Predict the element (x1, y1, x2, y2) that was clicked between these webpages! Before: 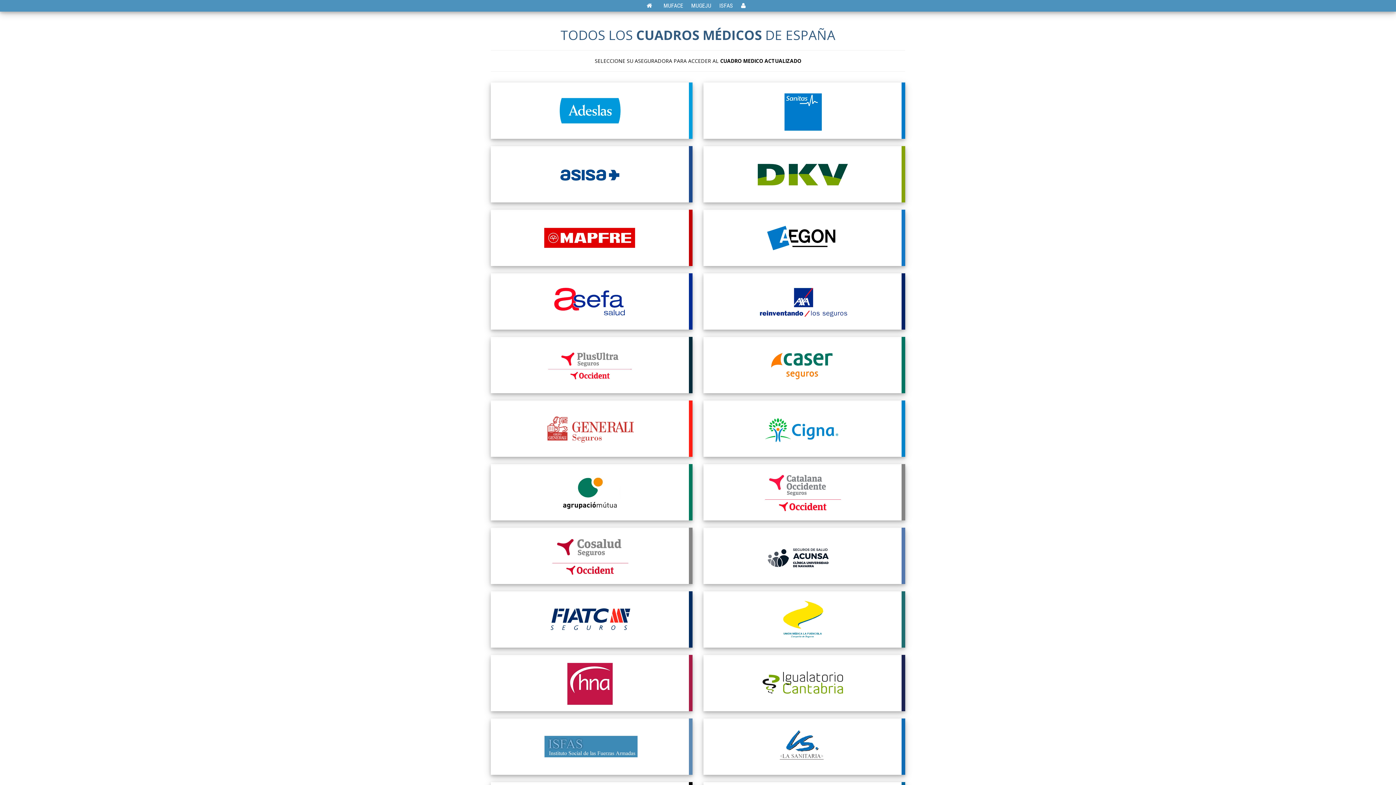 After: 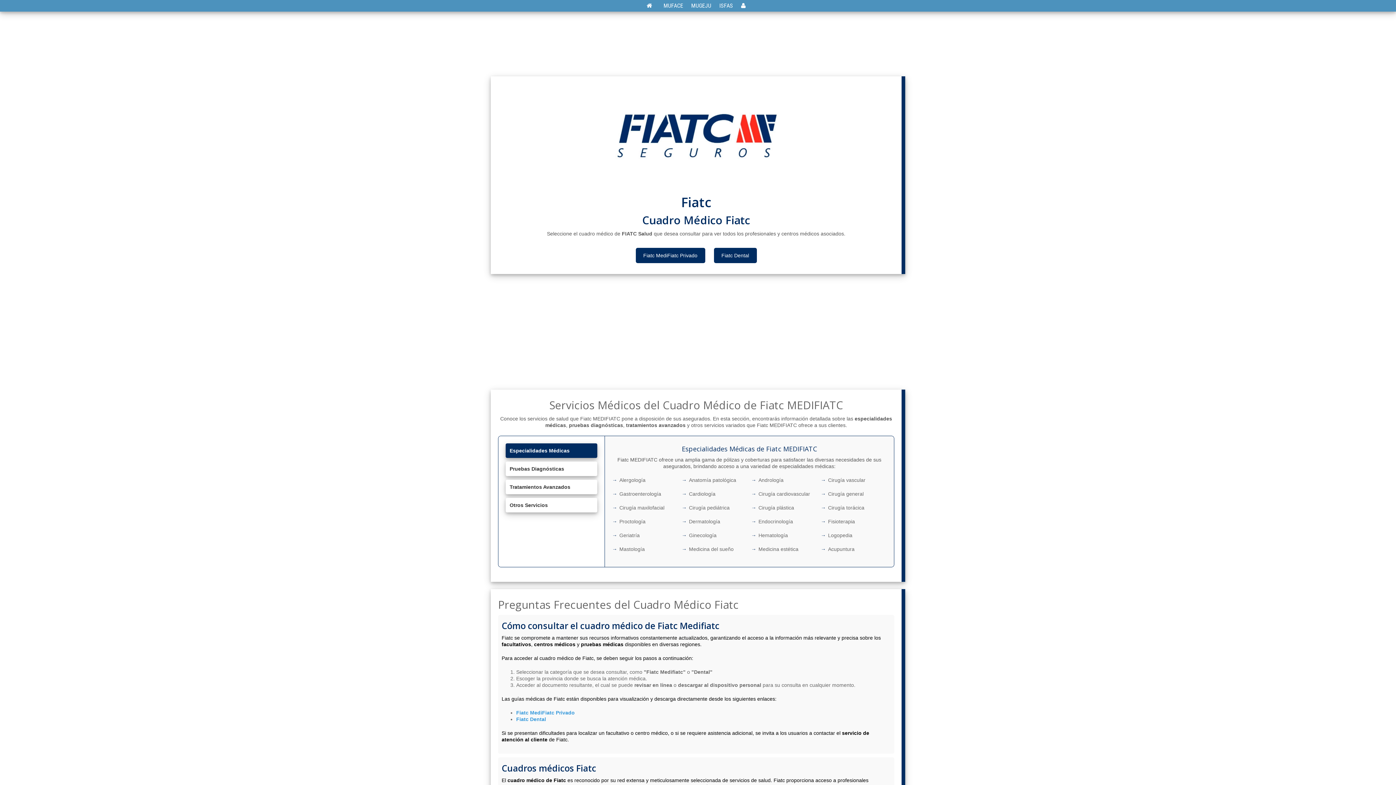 Action: bbox: (490, 591, 692, 648)